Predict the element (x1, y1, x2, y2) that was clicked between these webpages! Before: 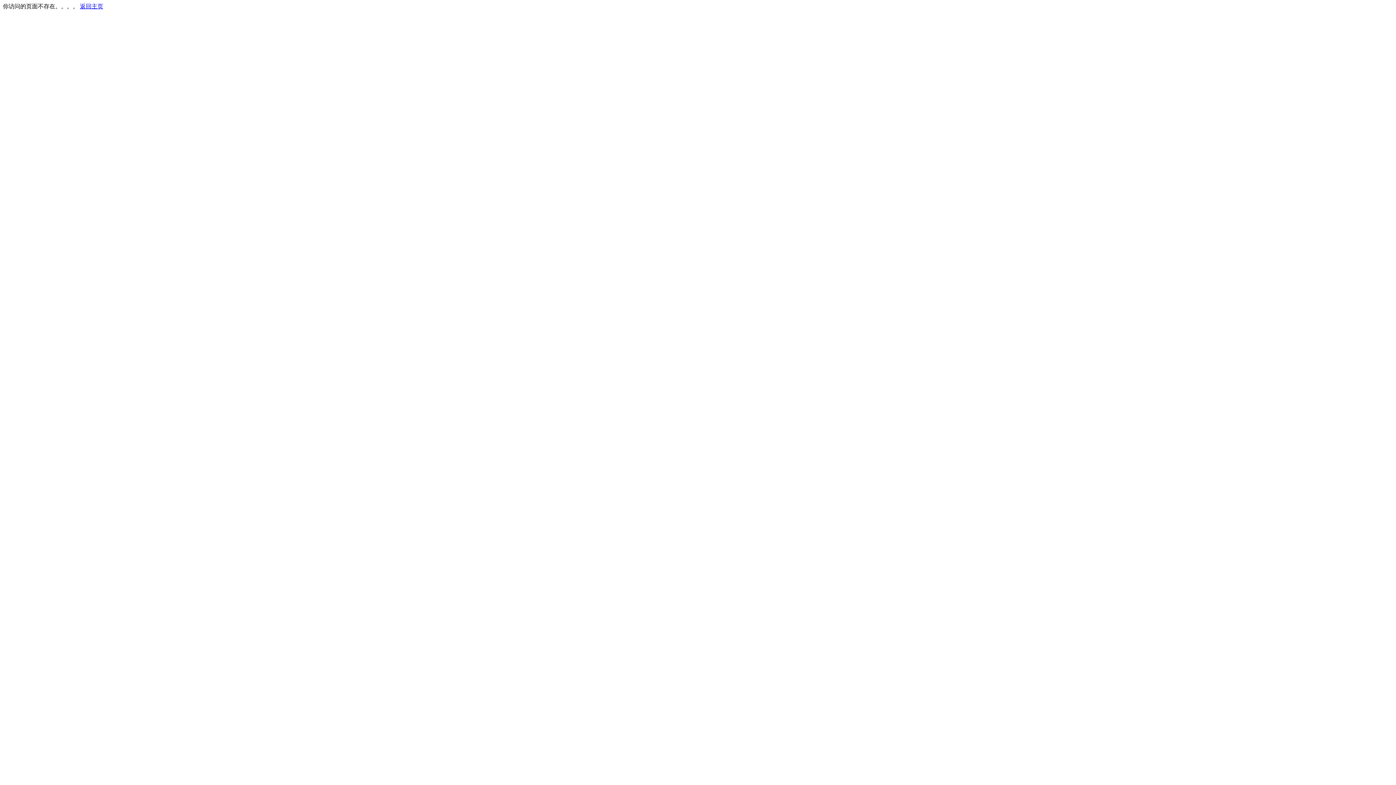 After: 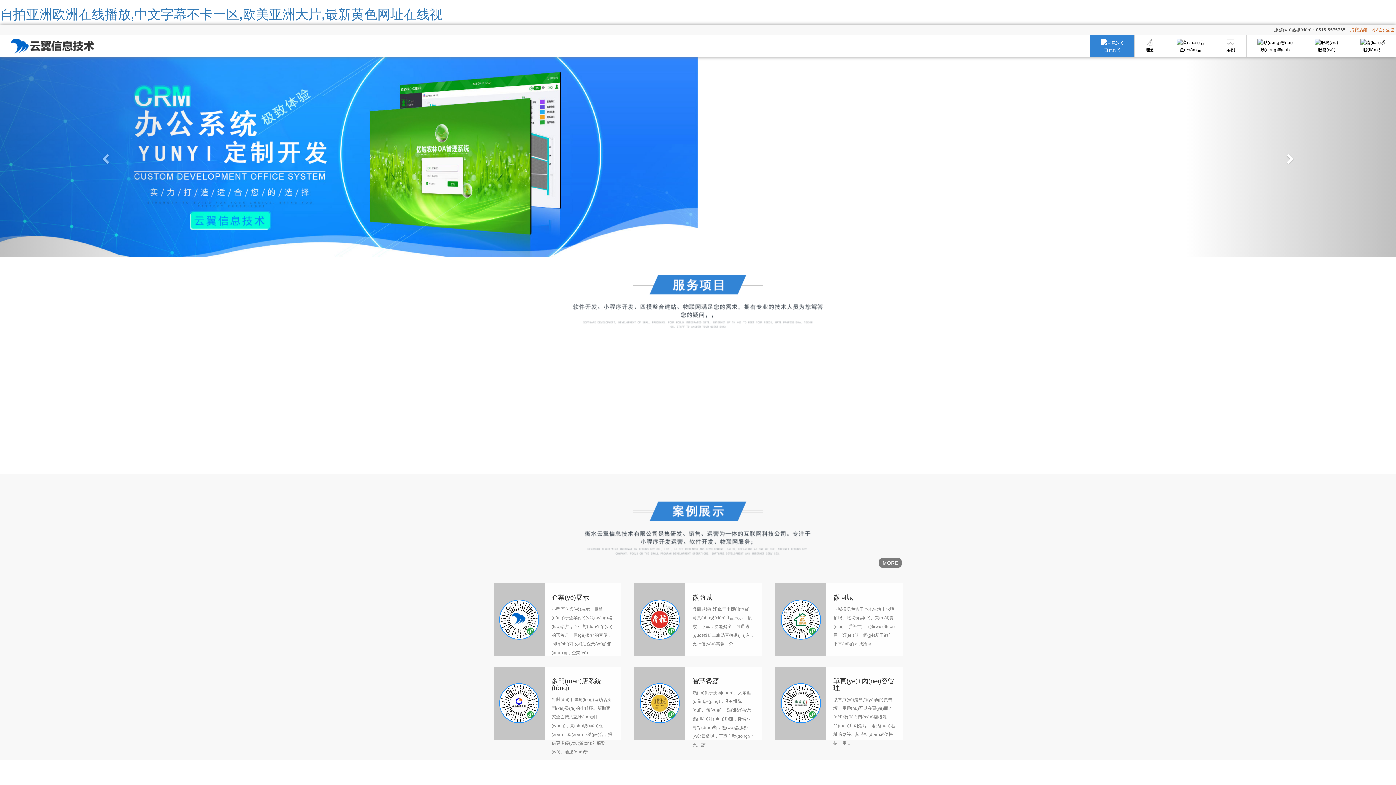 Action: bbox: (80, 3, 103, 9) label: 返回主页